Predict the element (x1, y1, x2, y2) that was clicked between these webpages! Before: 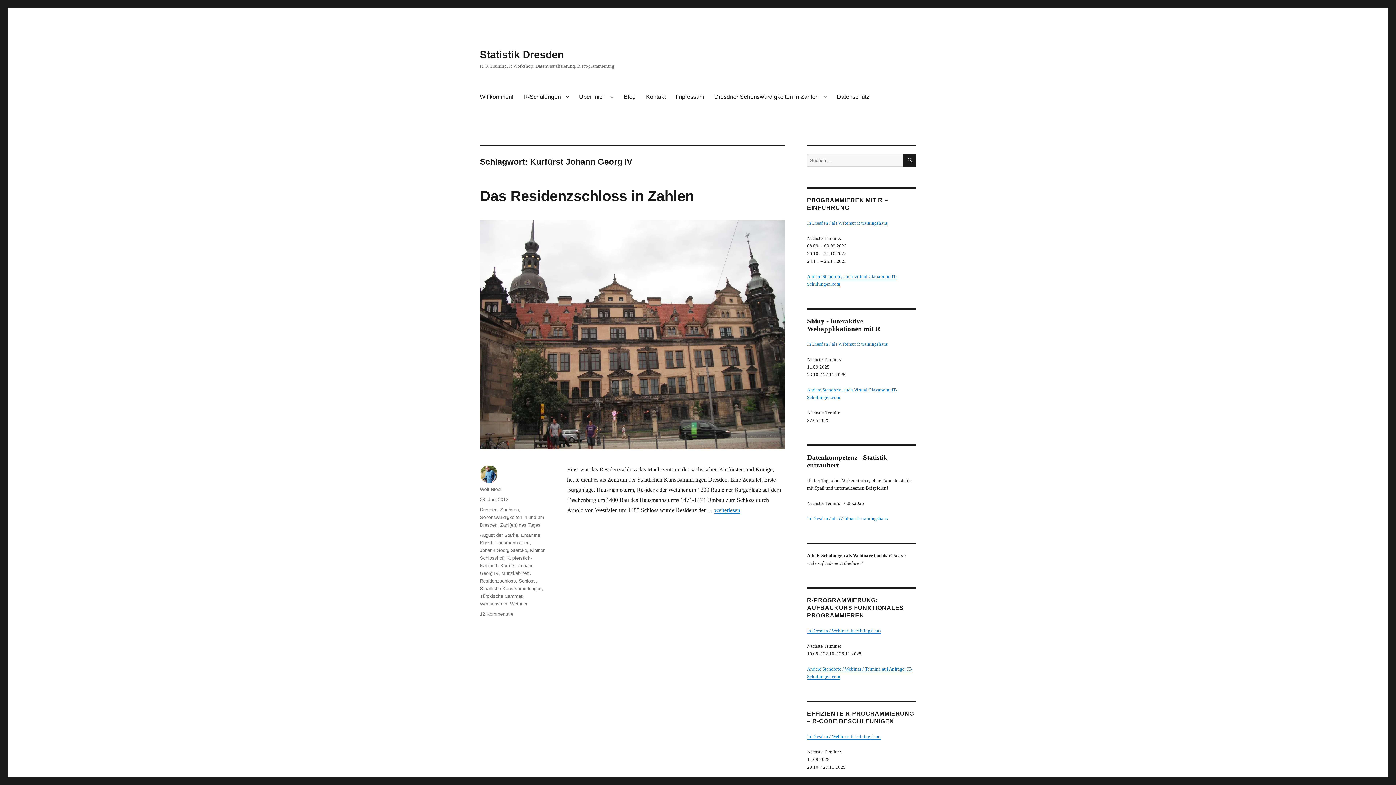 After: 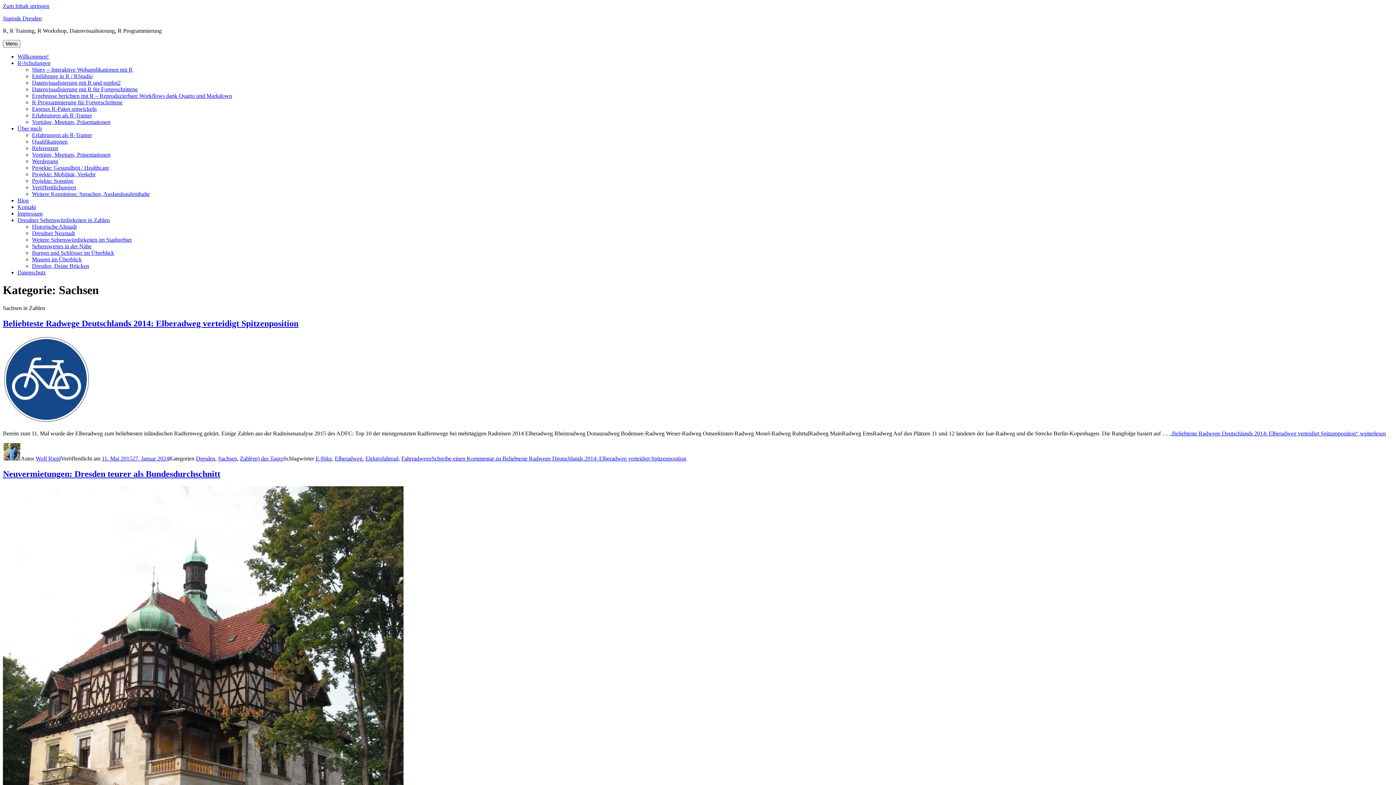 Action: label: Sachsen bbox: (500, 507, 518, 512)